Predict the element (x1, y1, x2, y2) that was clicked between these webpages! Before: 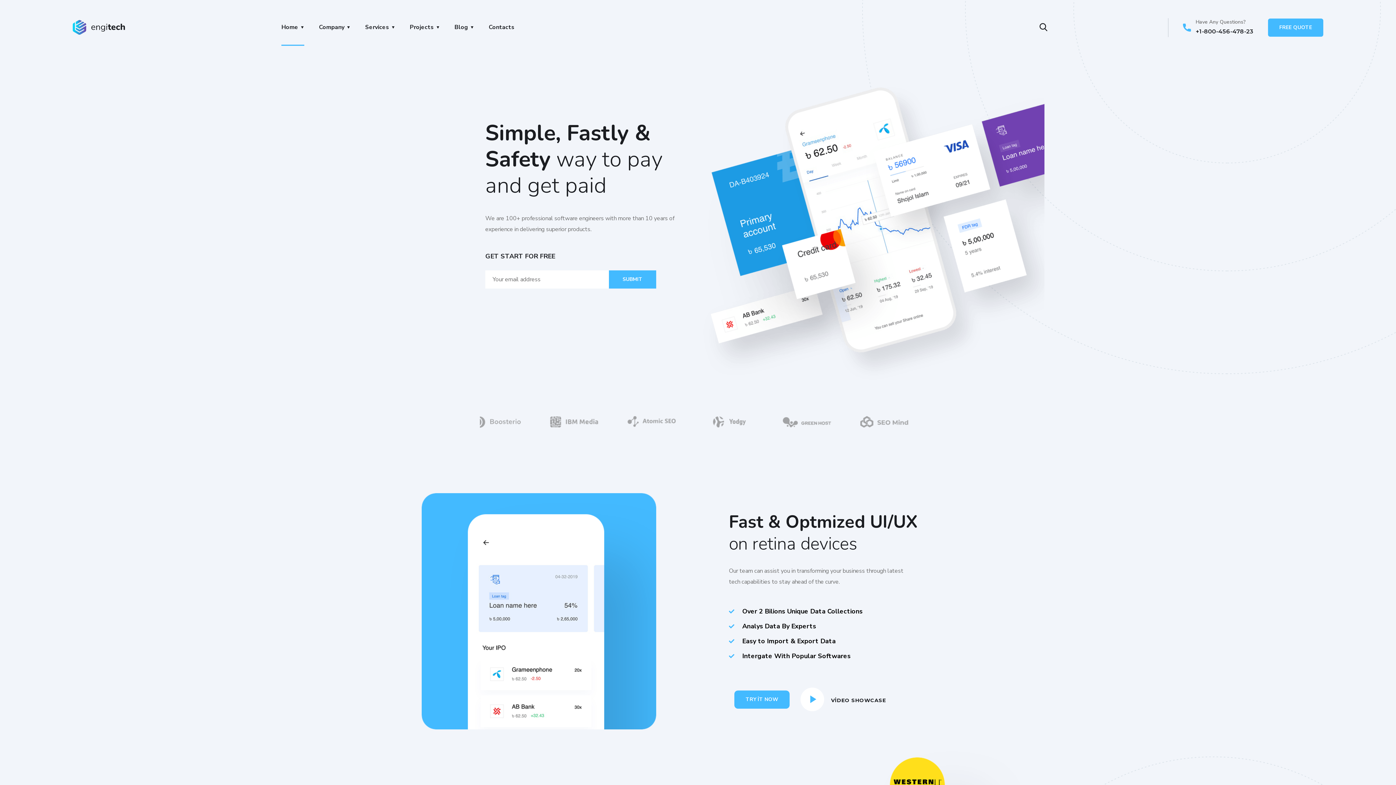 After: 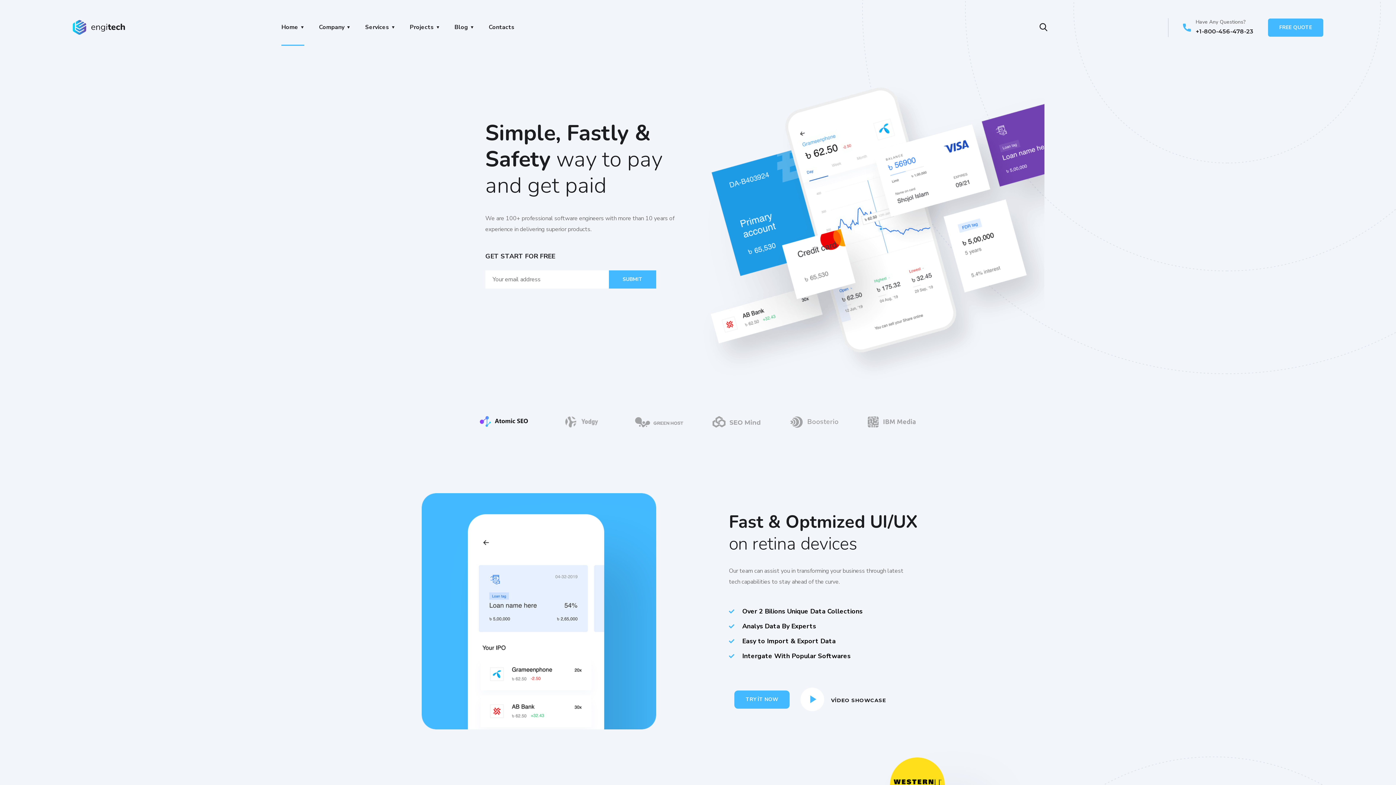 Action: bbox: (712, 416, 761, 427)